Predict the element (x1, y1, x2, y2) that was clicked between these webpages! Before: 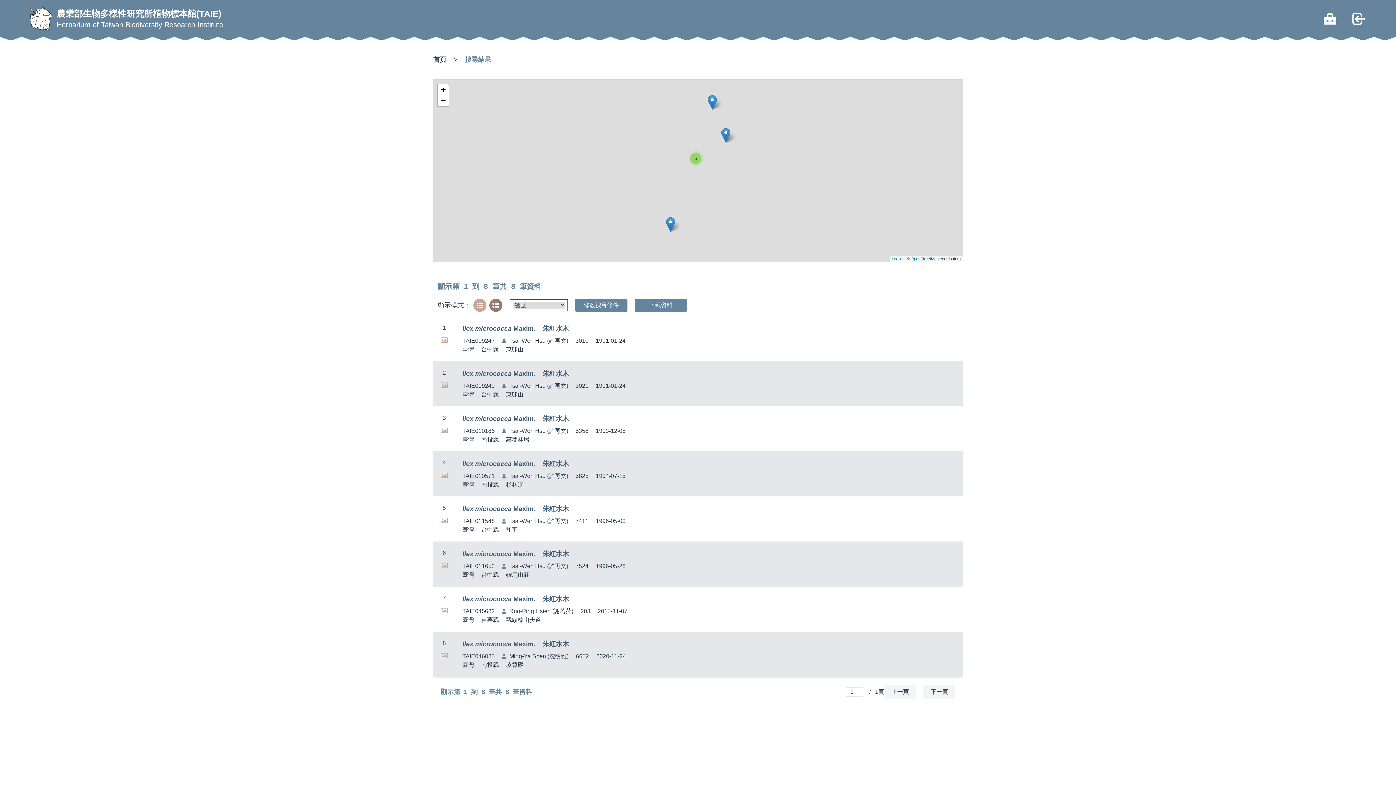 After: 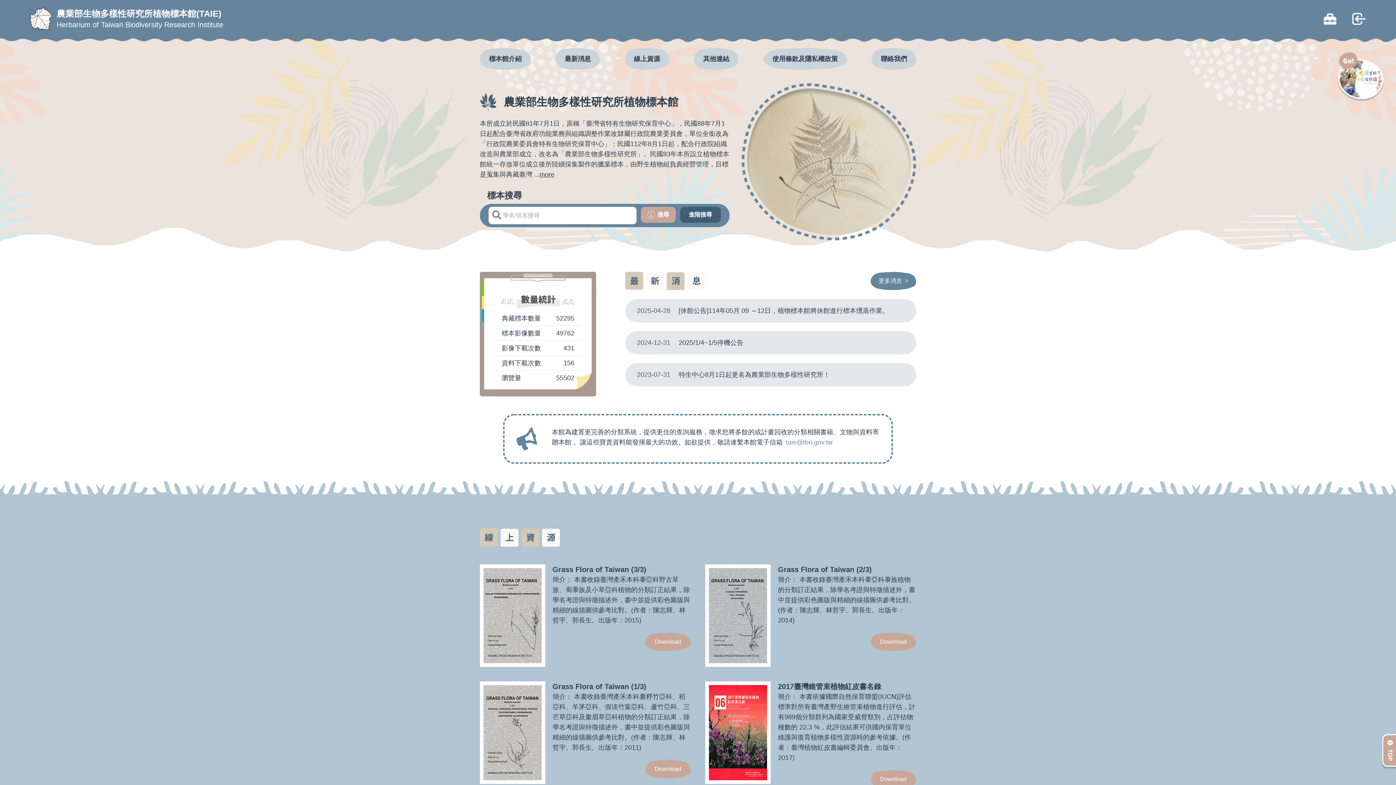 Action: bbox: (29, 7, 223, 30) label: 農業部生物多樣性研究所植物標本館(TAIE)
Herbarium of Taiwan Biodiversity Research Institute